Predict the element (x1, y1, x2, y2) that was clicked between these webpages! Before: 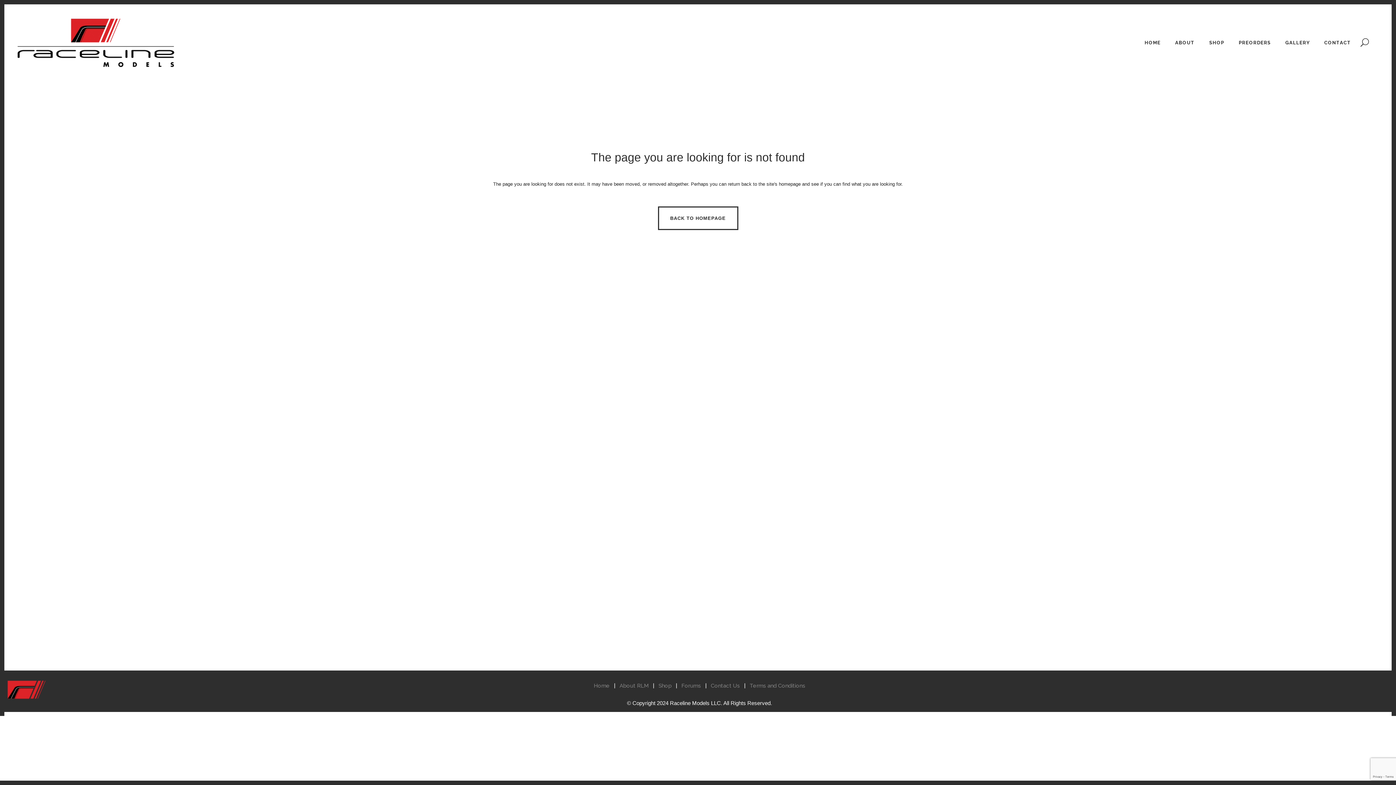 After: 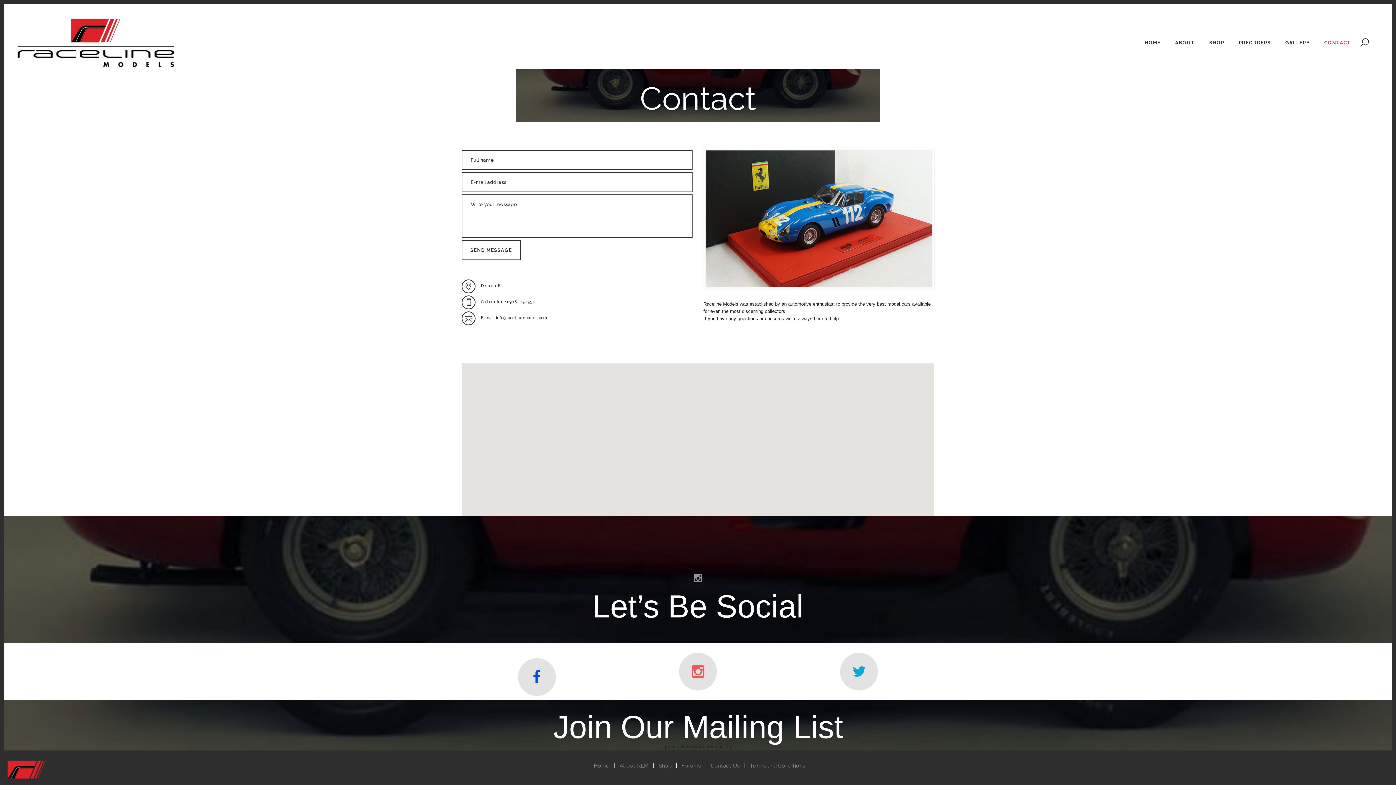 Action: bbox: (1317, 16, 1358, 68) label: CONTACT